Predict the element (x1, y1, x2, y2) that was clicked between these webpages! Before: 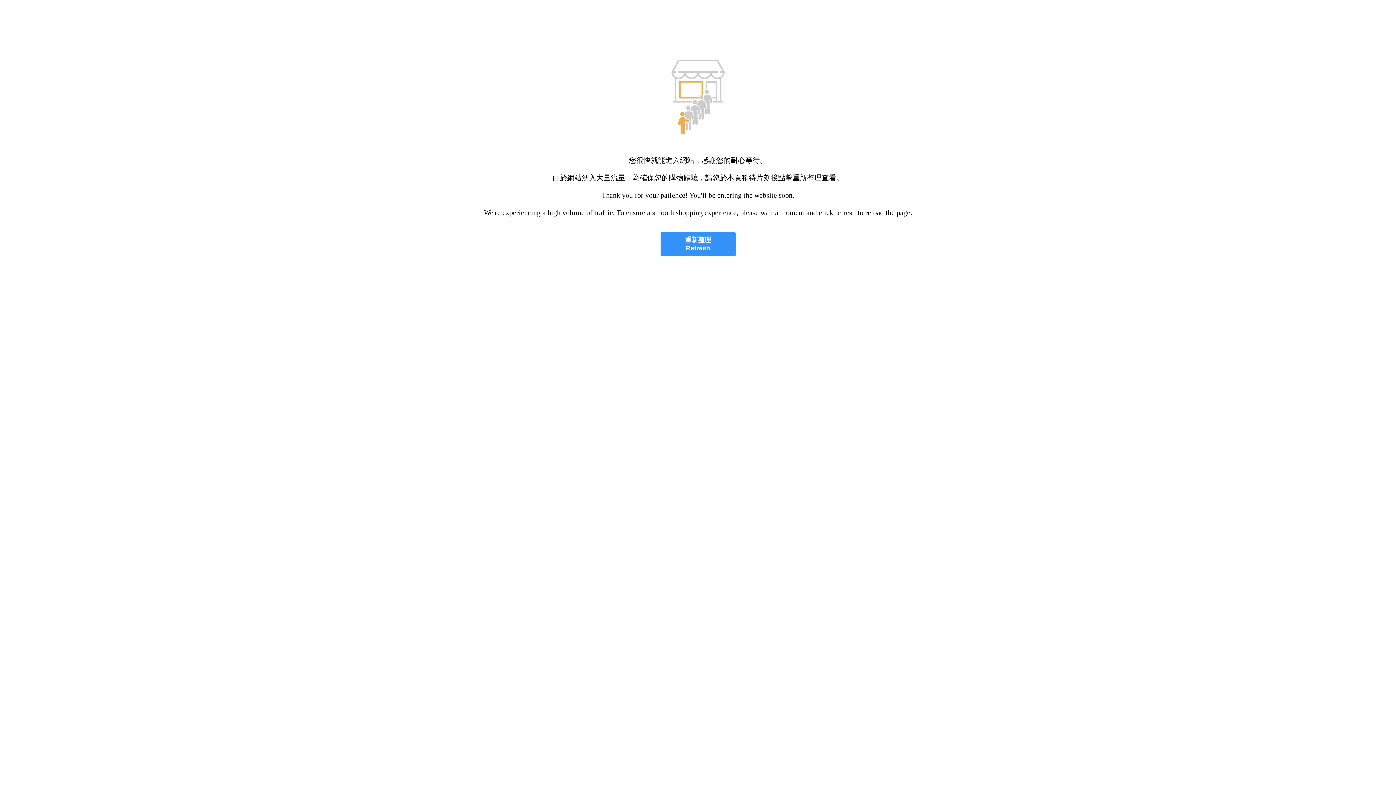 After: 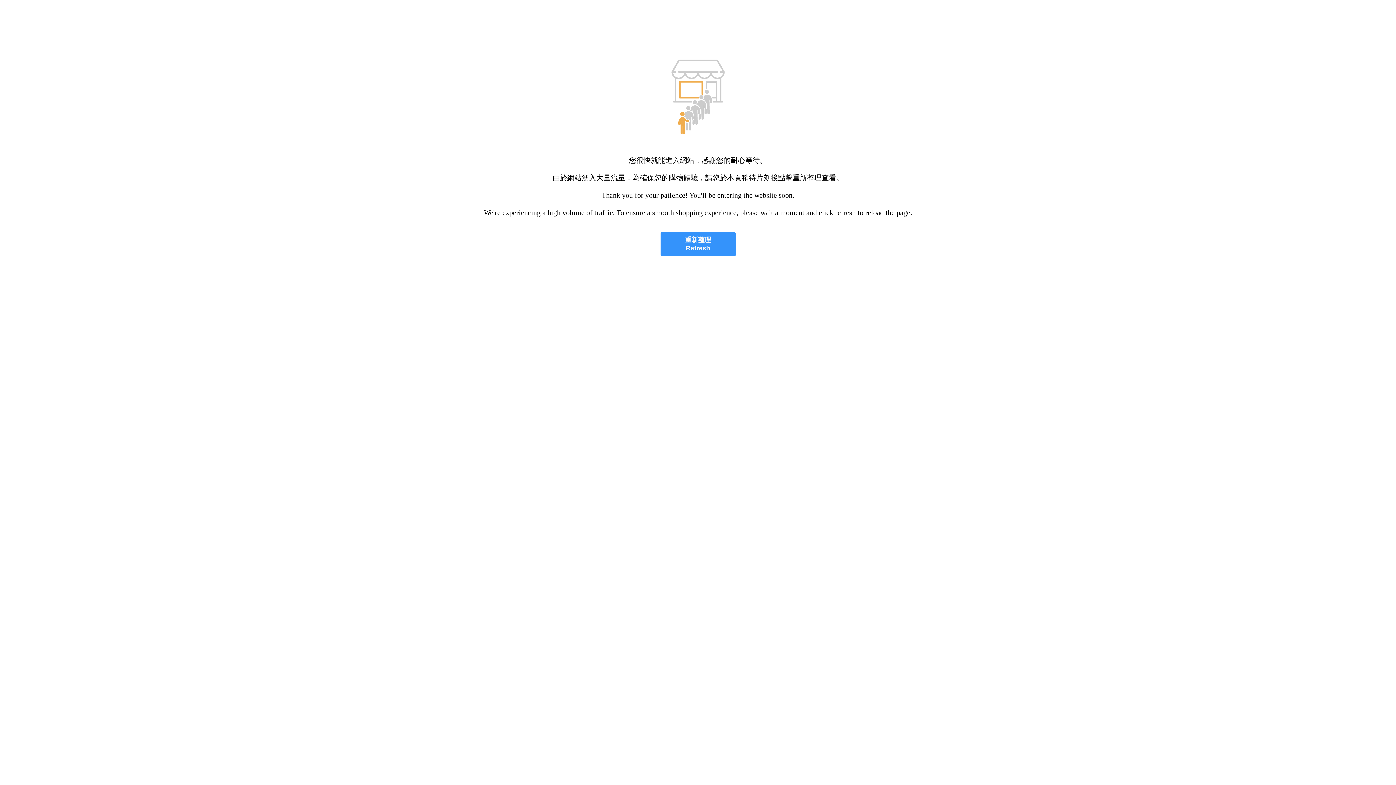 Action: label: 重新整理
Refresh bbox: (660, 232, 735, 256)